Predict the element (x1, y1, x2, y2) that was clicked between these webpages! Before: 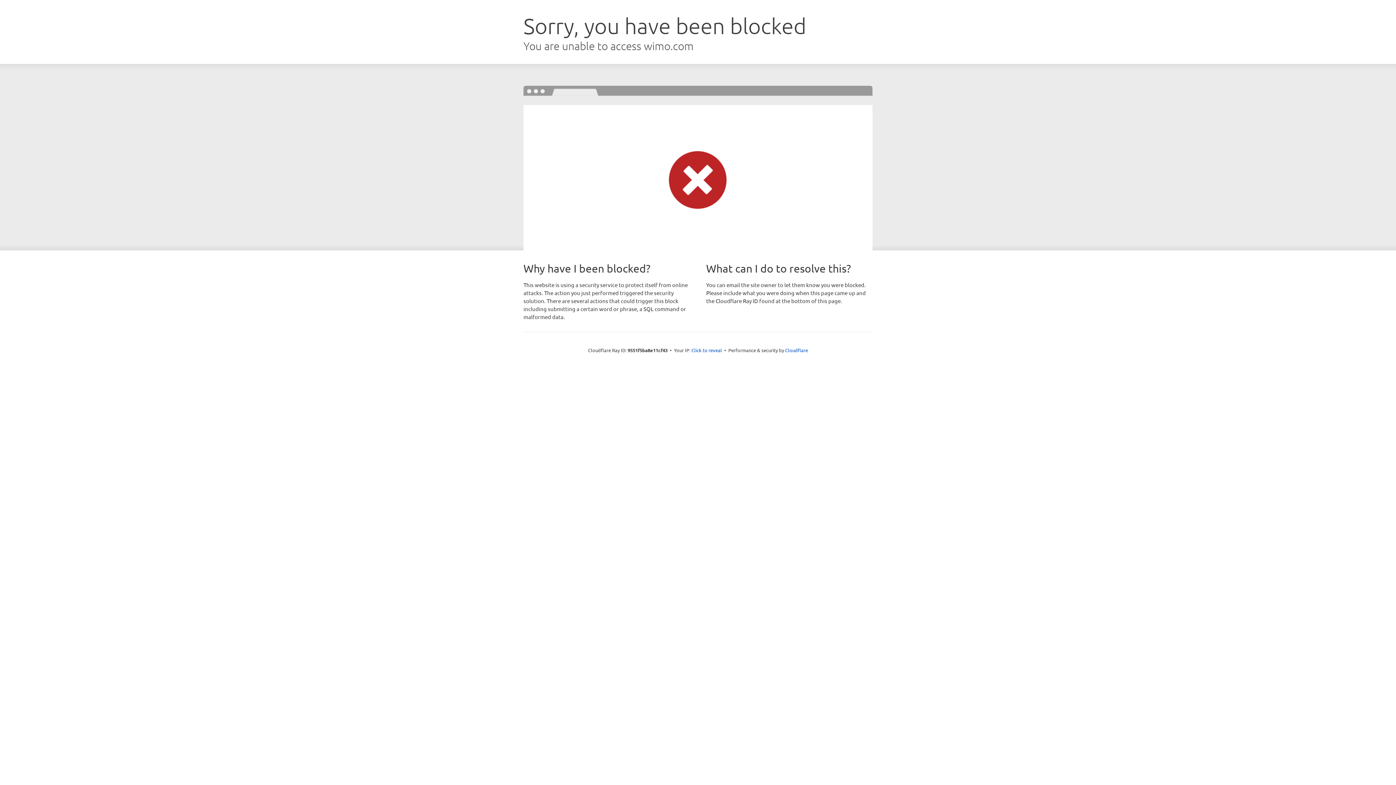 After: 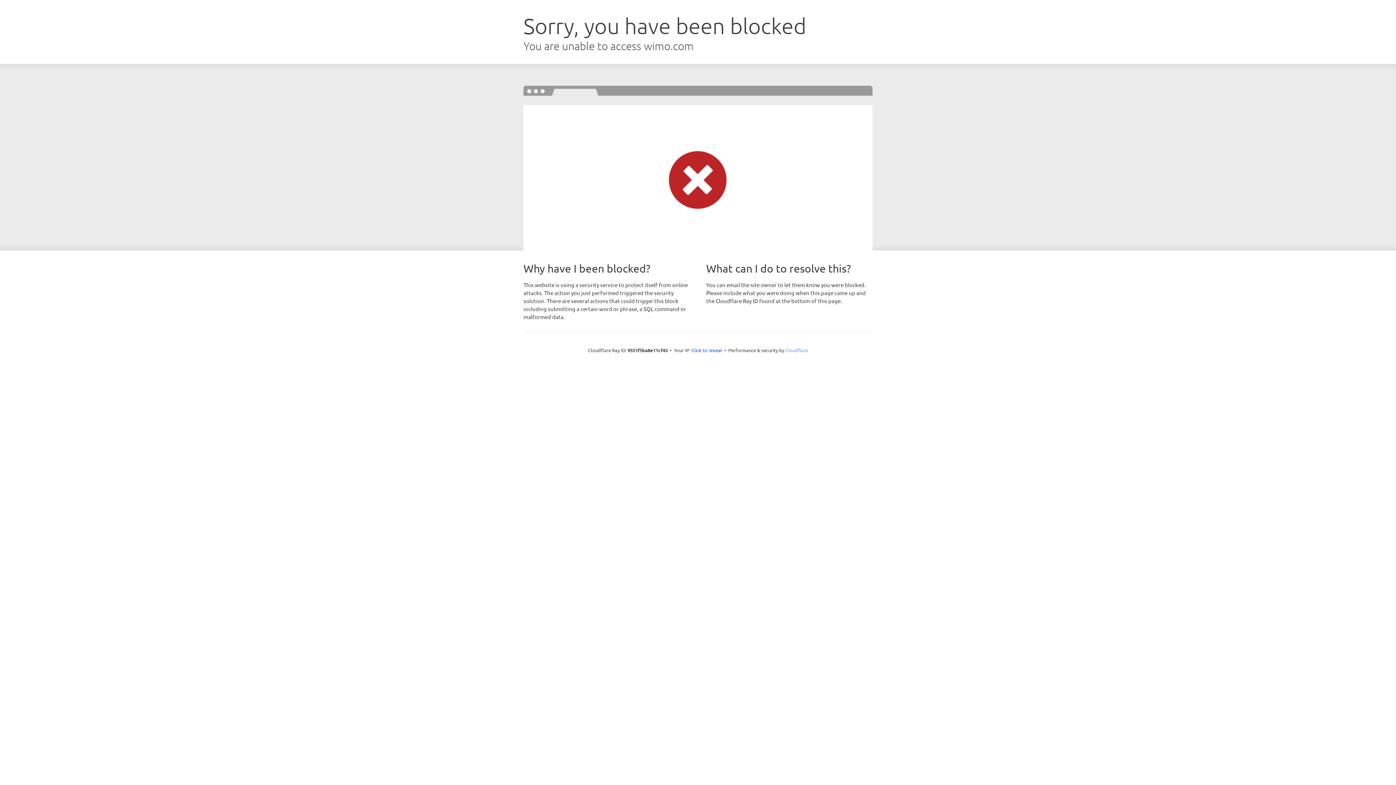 Action: bbox: (785, 347, 808, 353) label: Cloudflare